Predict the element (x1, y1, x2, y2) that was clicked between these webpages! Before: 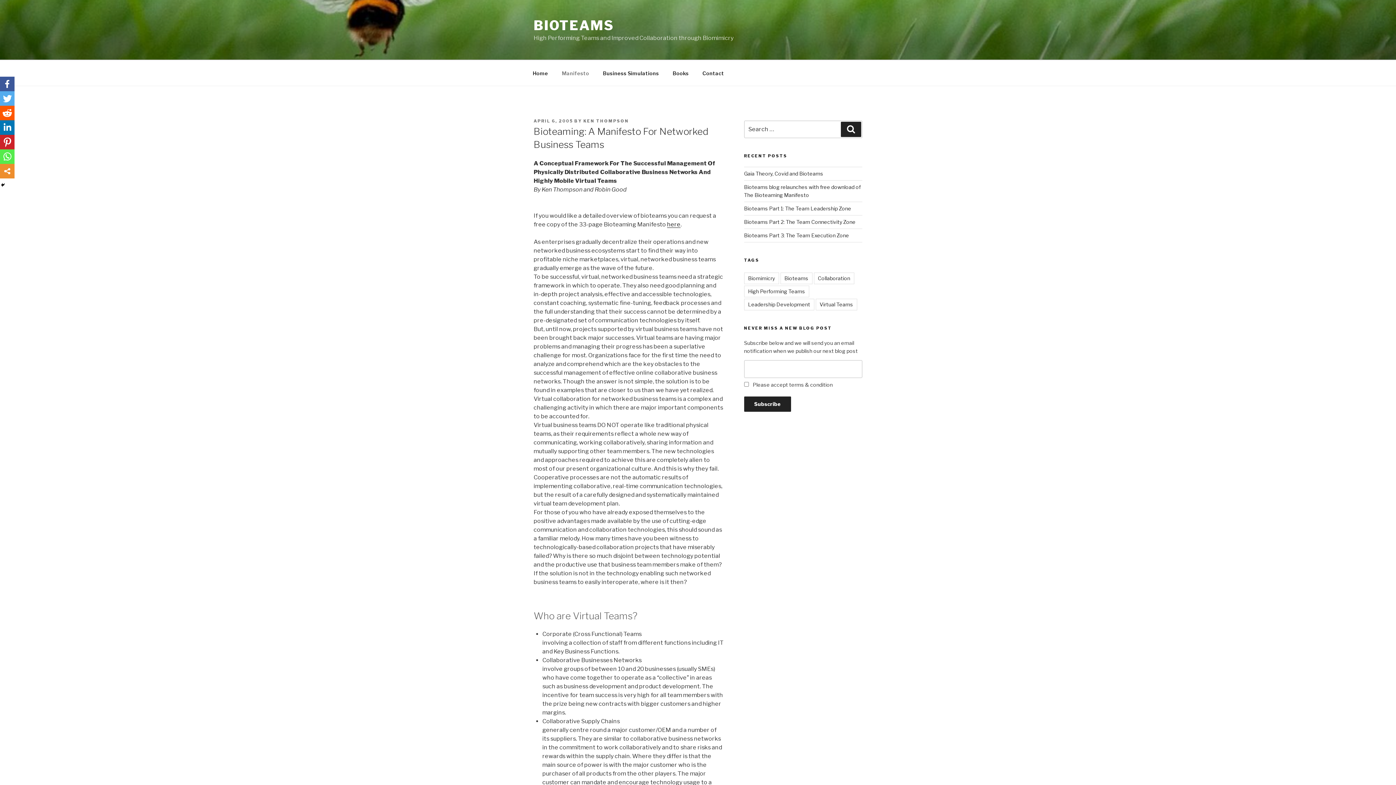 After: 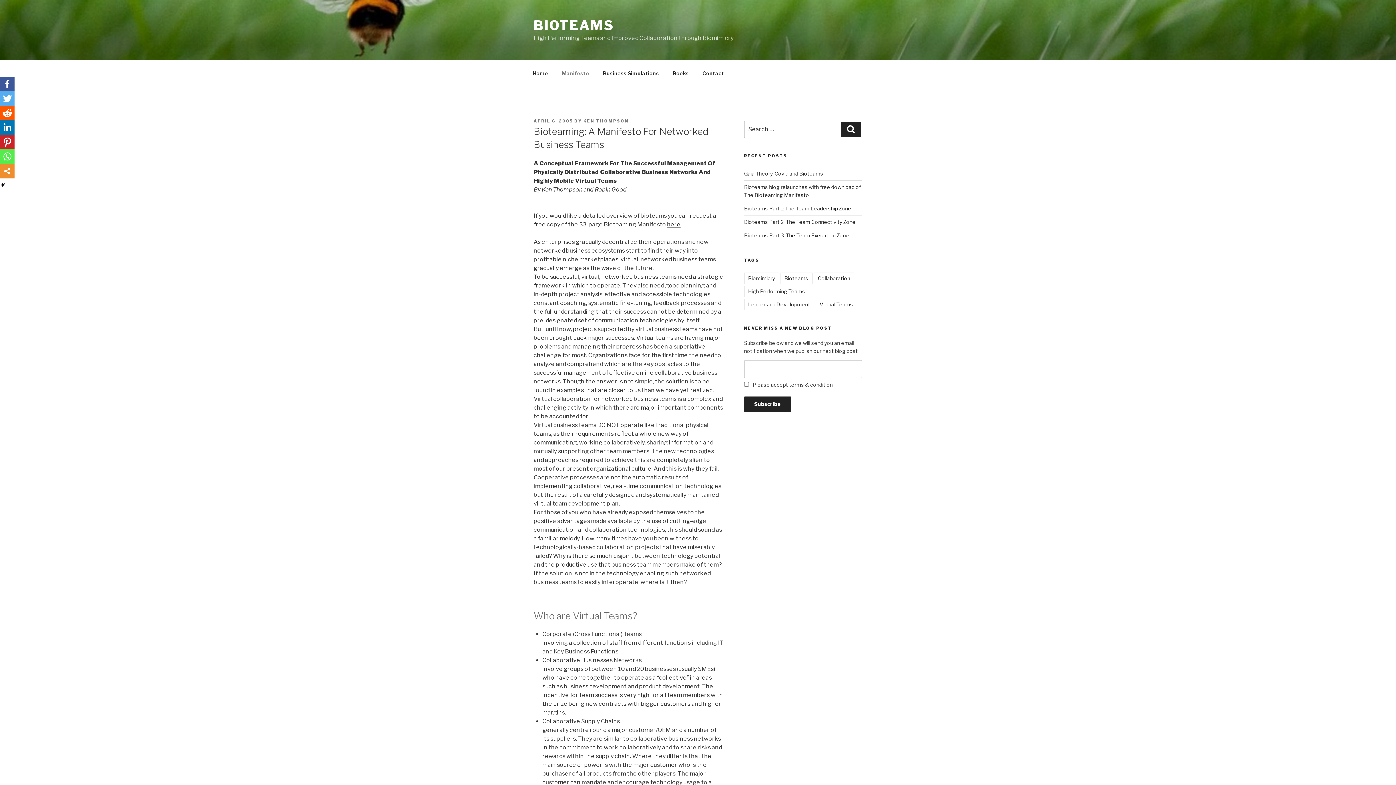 Action: label: Manifesto bbox: (555, 64, 595, 82)